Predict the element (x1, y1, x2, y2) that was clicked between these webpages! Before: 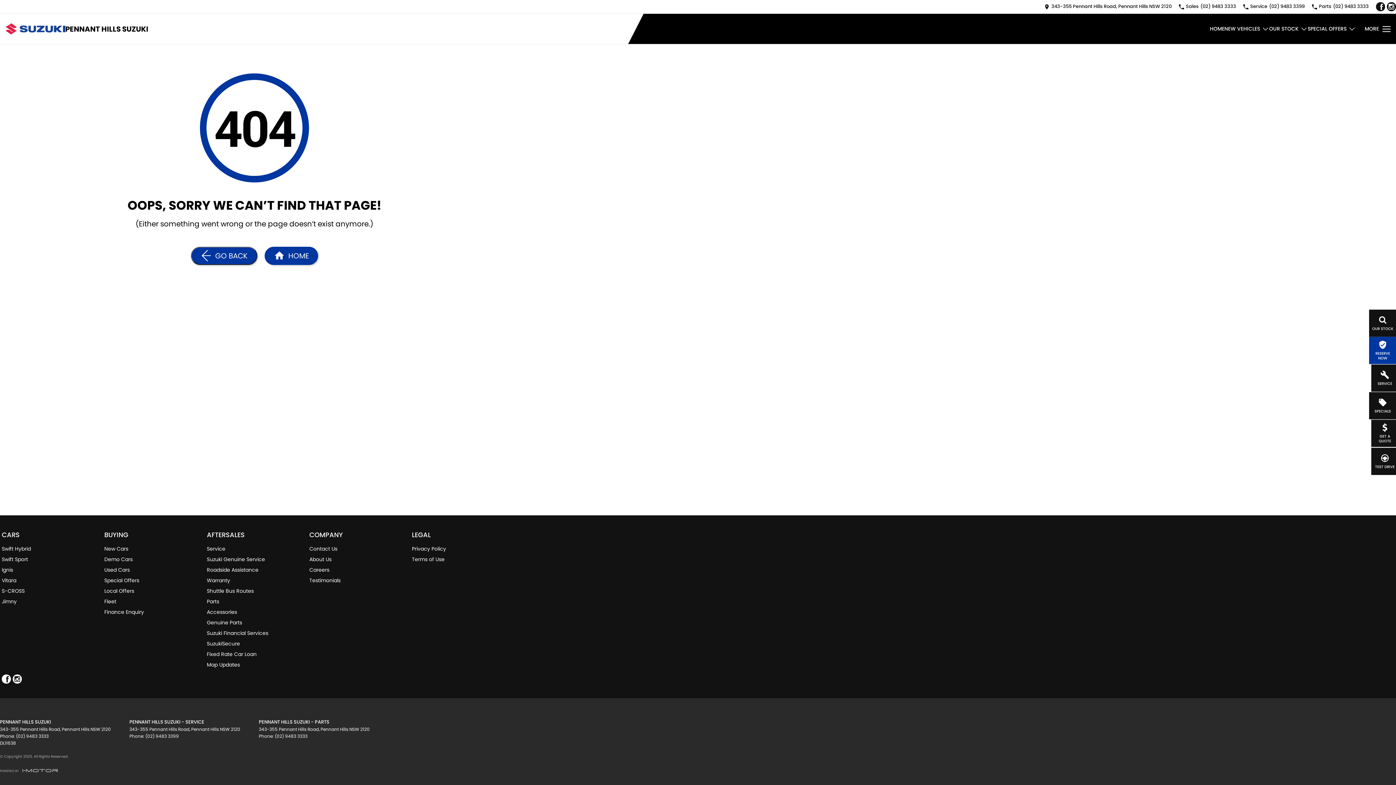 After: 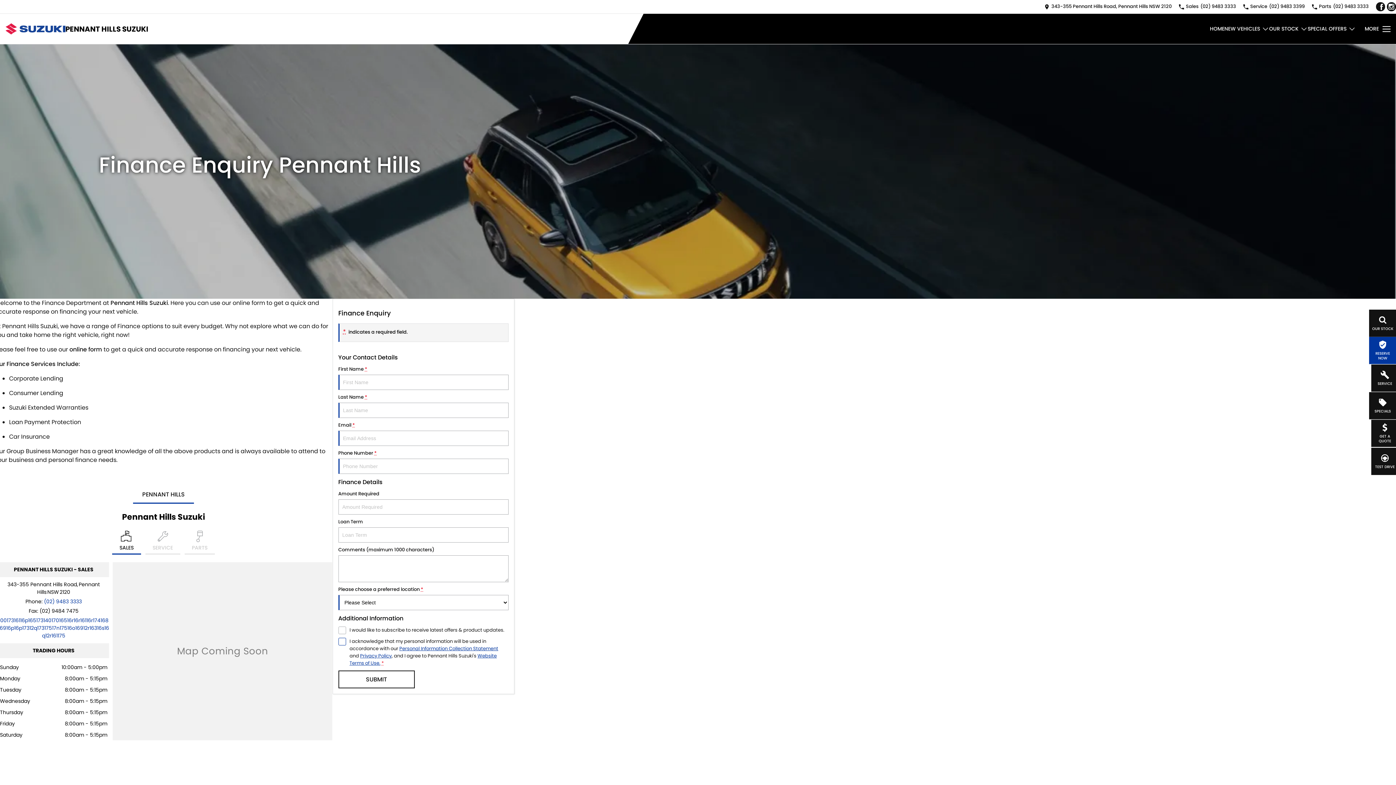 Action: label: Finance Enquiry bbox: (104, 608, 144, 616)